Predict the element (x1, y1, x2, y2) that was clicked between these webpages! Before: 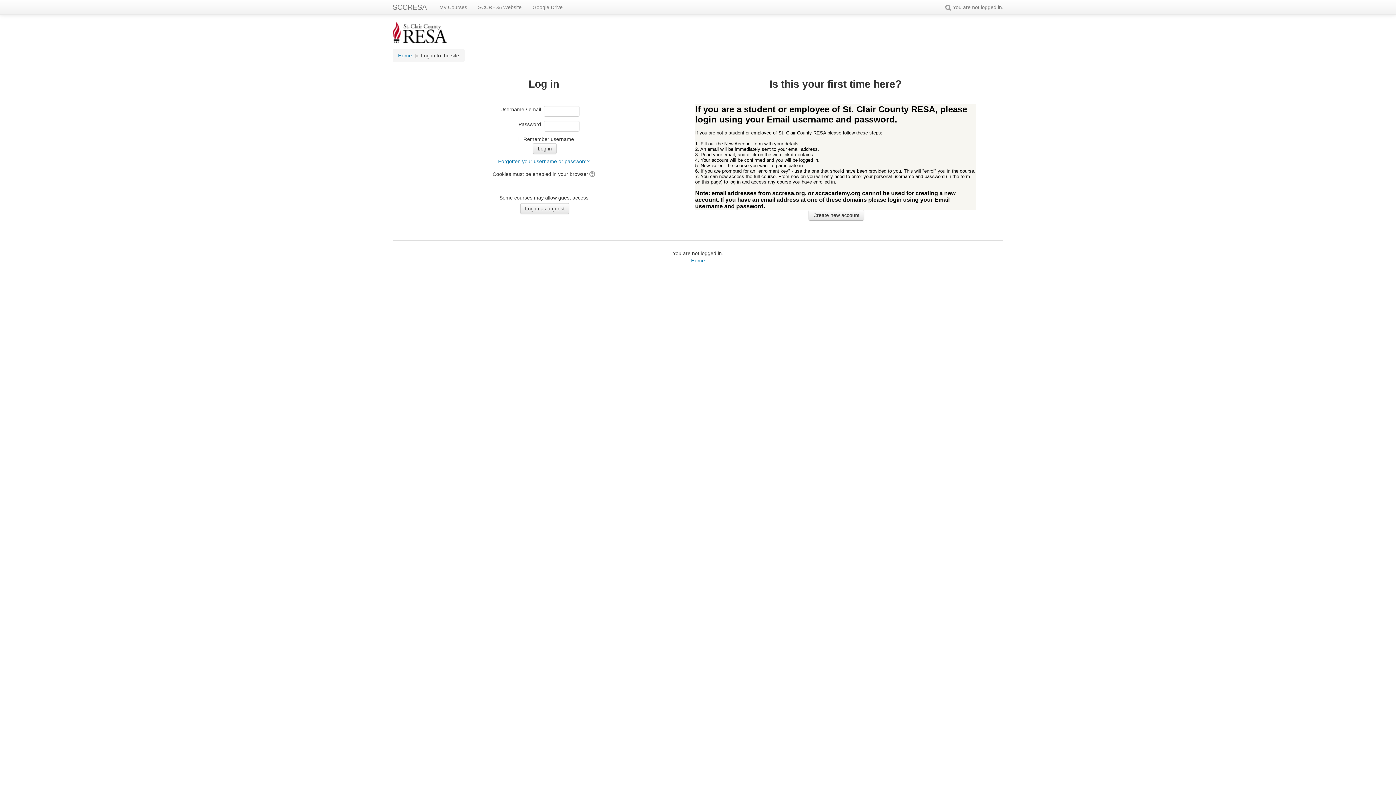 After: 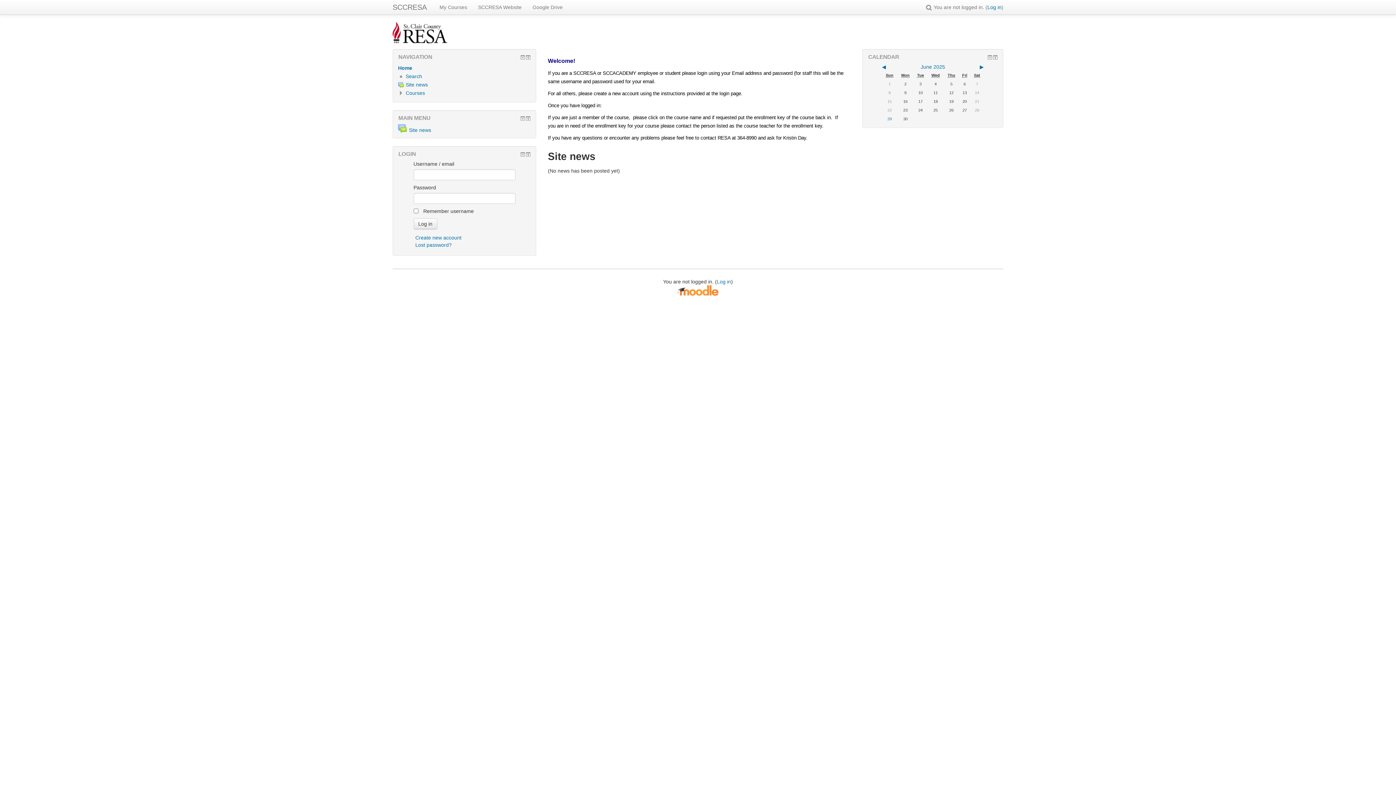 Action: bbox: (691, 257, 705, 263) label: Home